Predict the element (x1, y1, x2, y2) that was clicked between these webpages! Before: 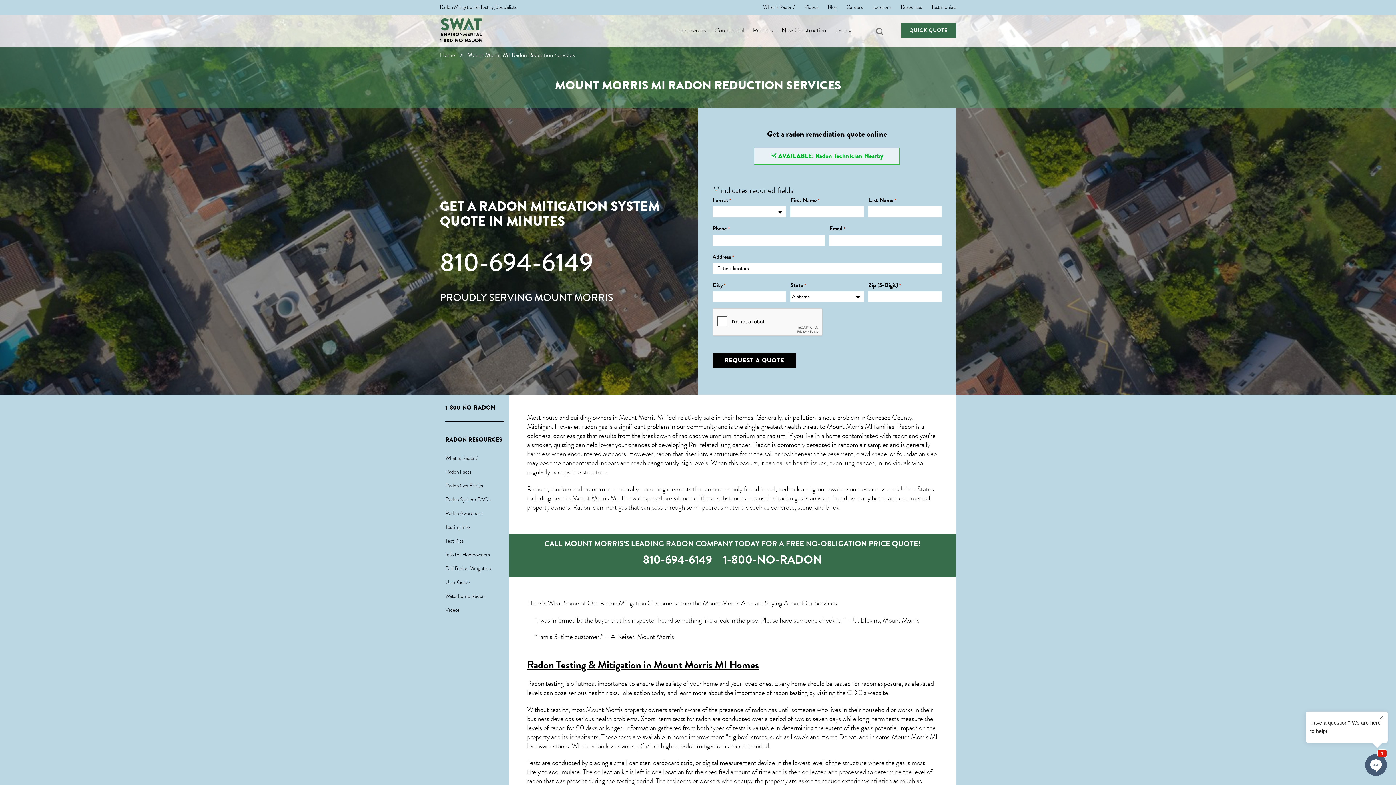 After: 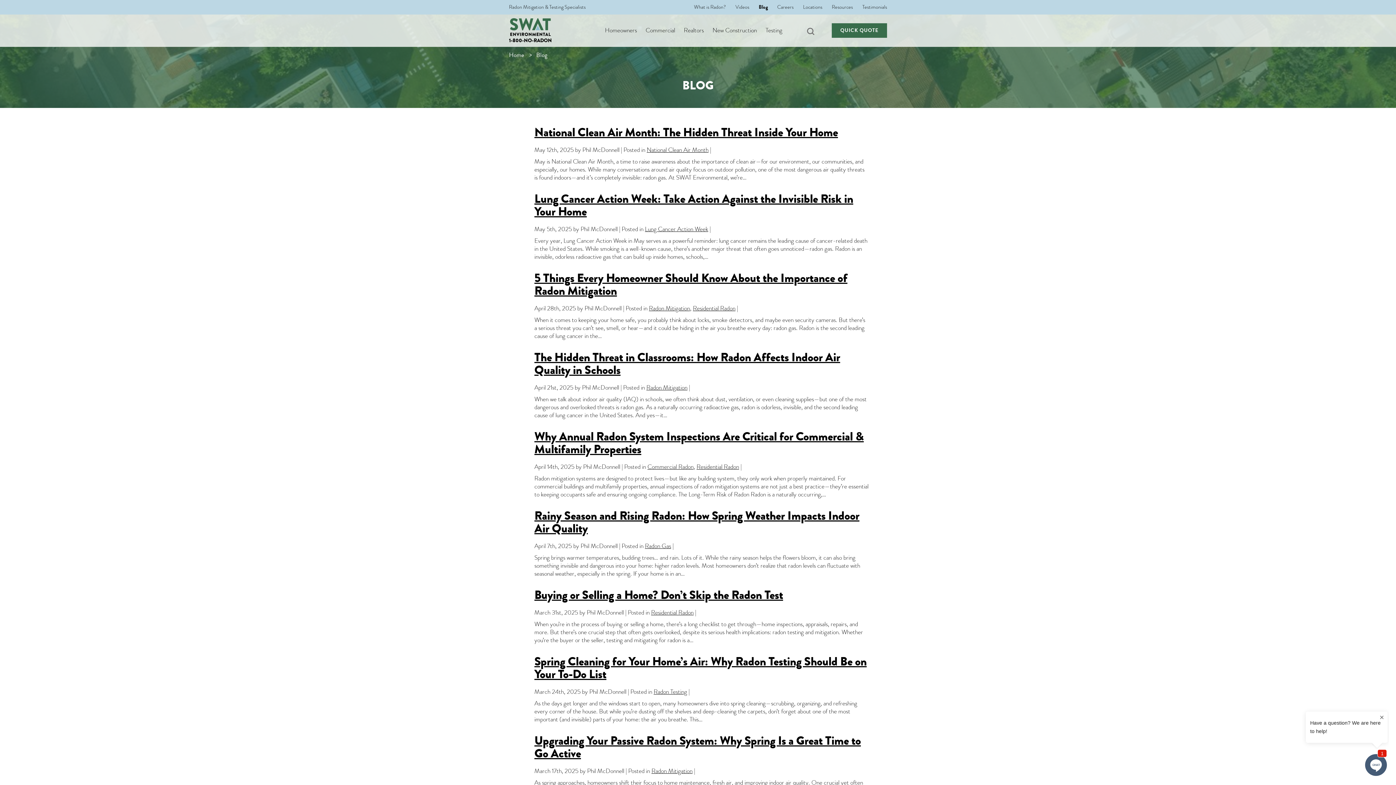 Action: label: Blog bbox: (828, 3, 837, 10)